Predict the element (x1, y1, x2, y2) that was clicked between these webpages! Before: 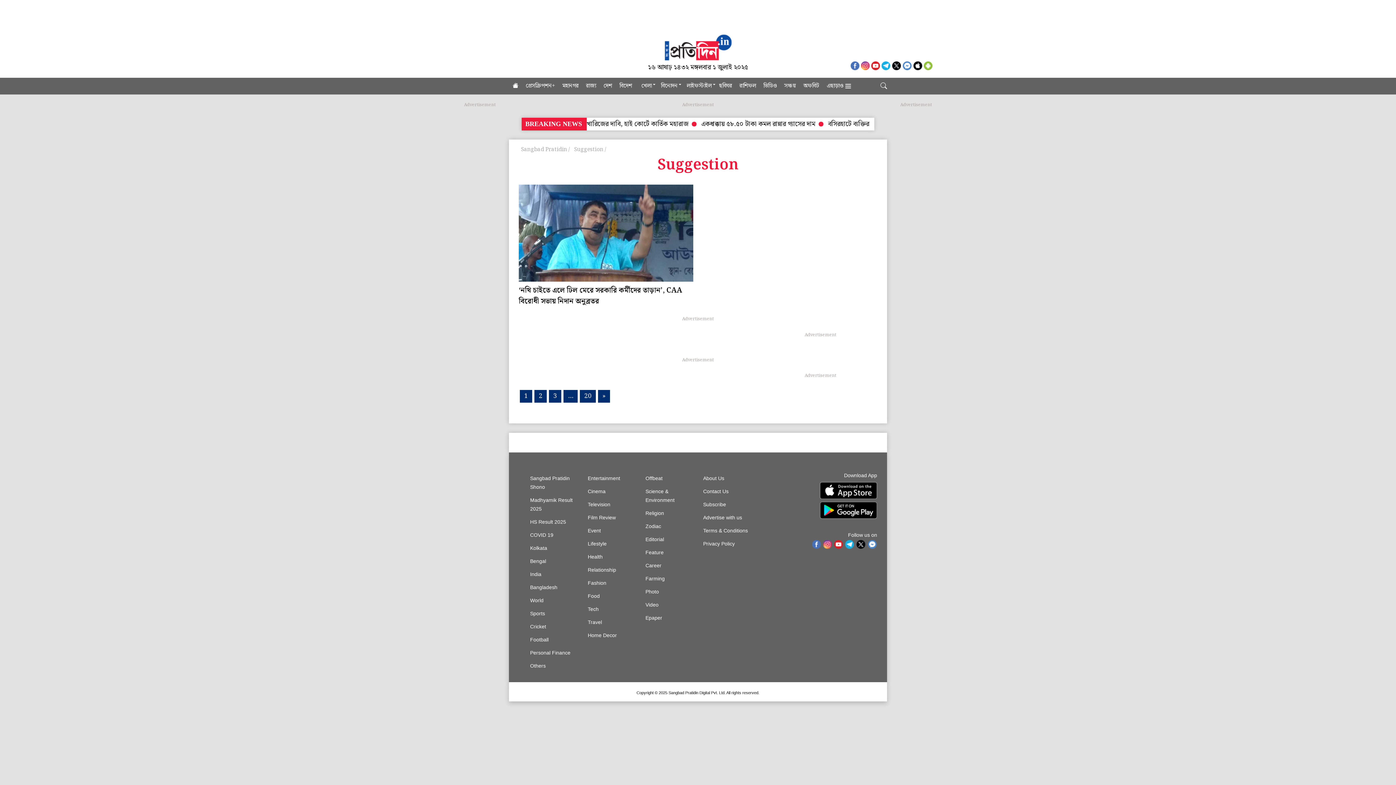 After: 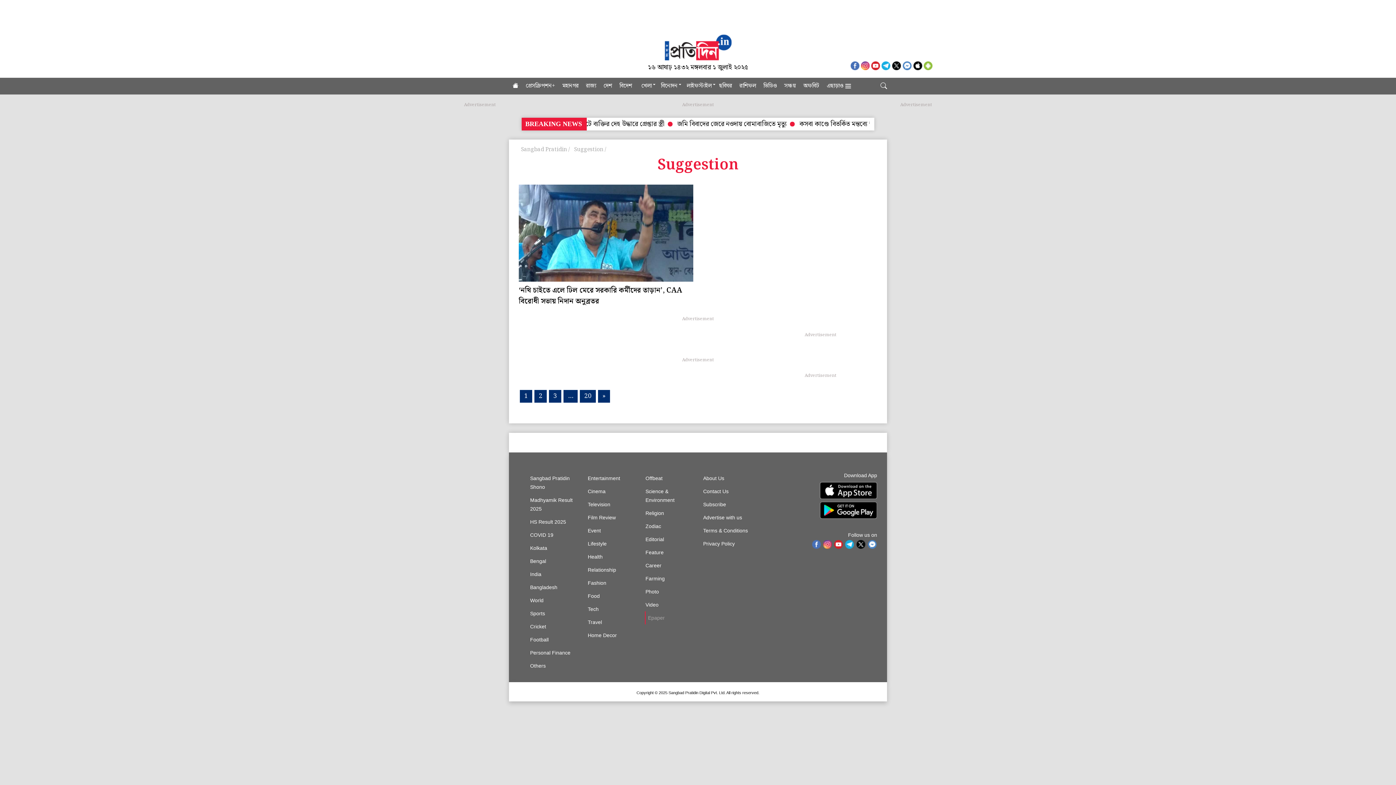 Action: label: Epaper bbox: (644, 611, 692, 624)